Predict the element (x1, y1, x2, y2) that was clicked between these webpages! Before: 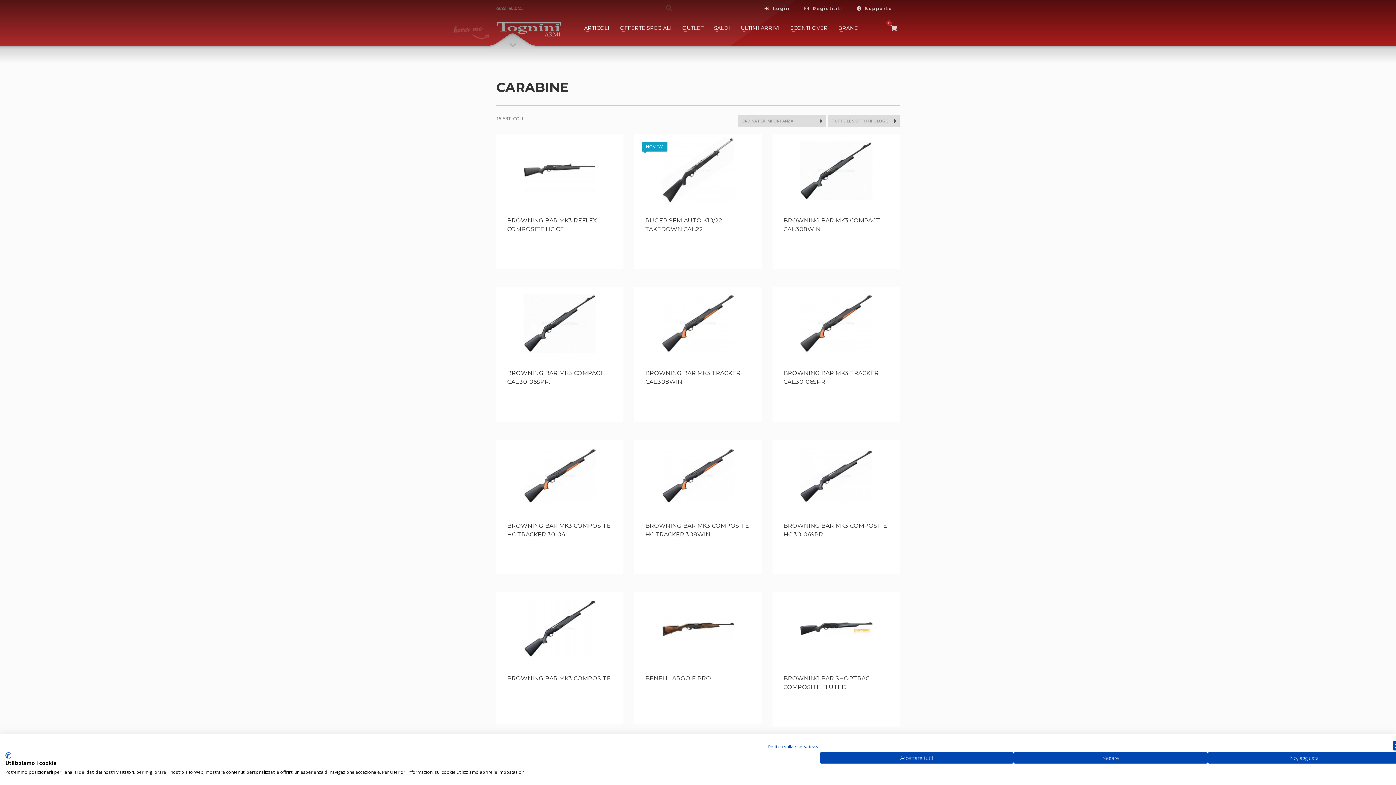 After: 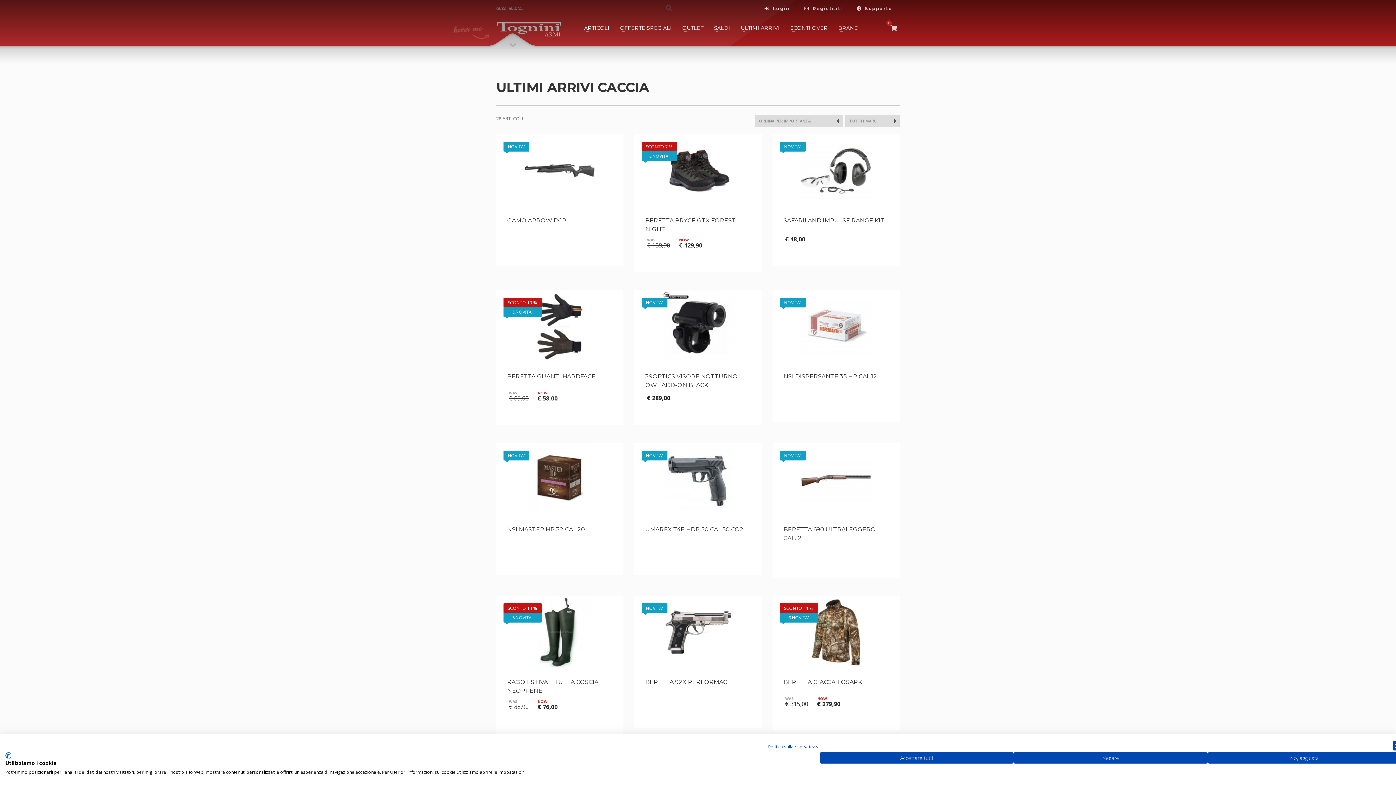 Action: label: ULTIMI ARRIVI bbox: (736, 23, 784, 32)